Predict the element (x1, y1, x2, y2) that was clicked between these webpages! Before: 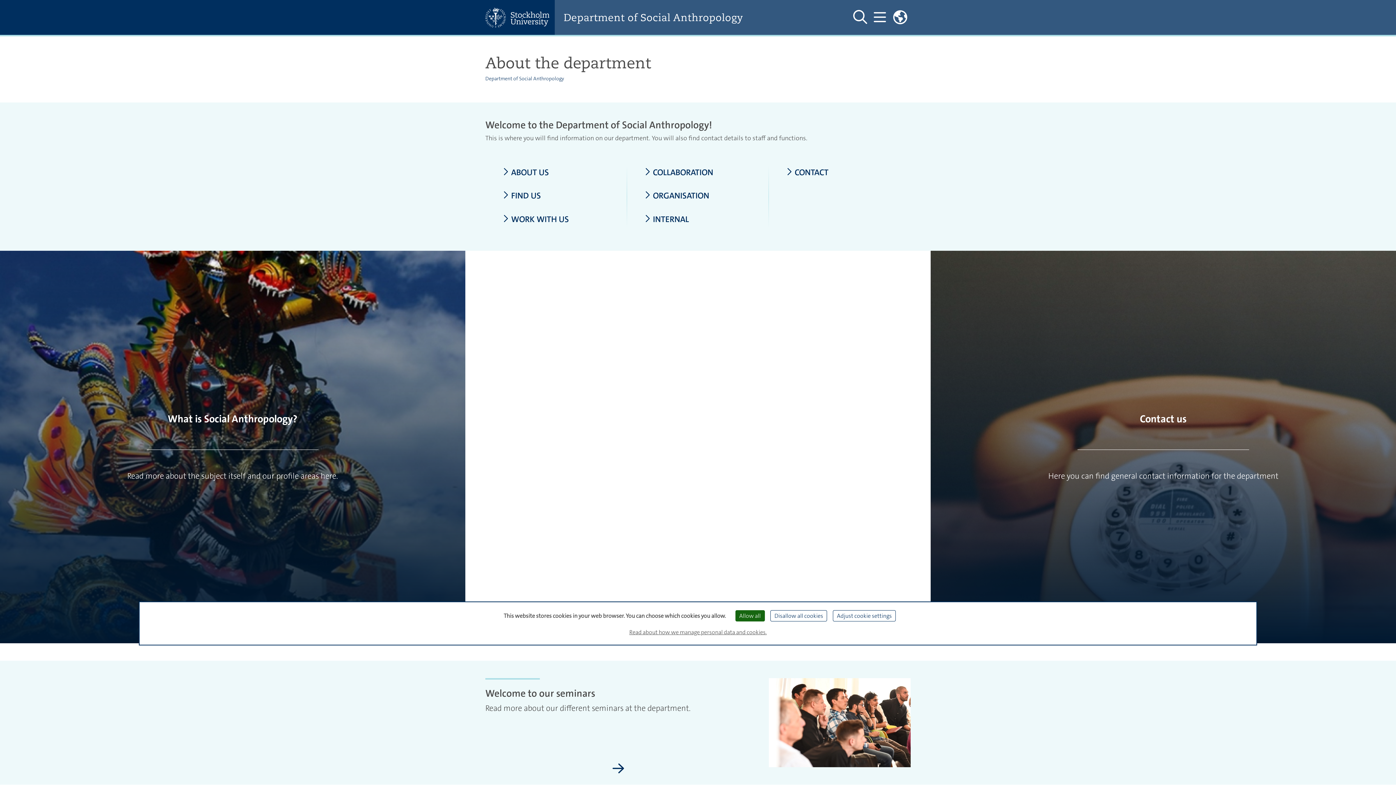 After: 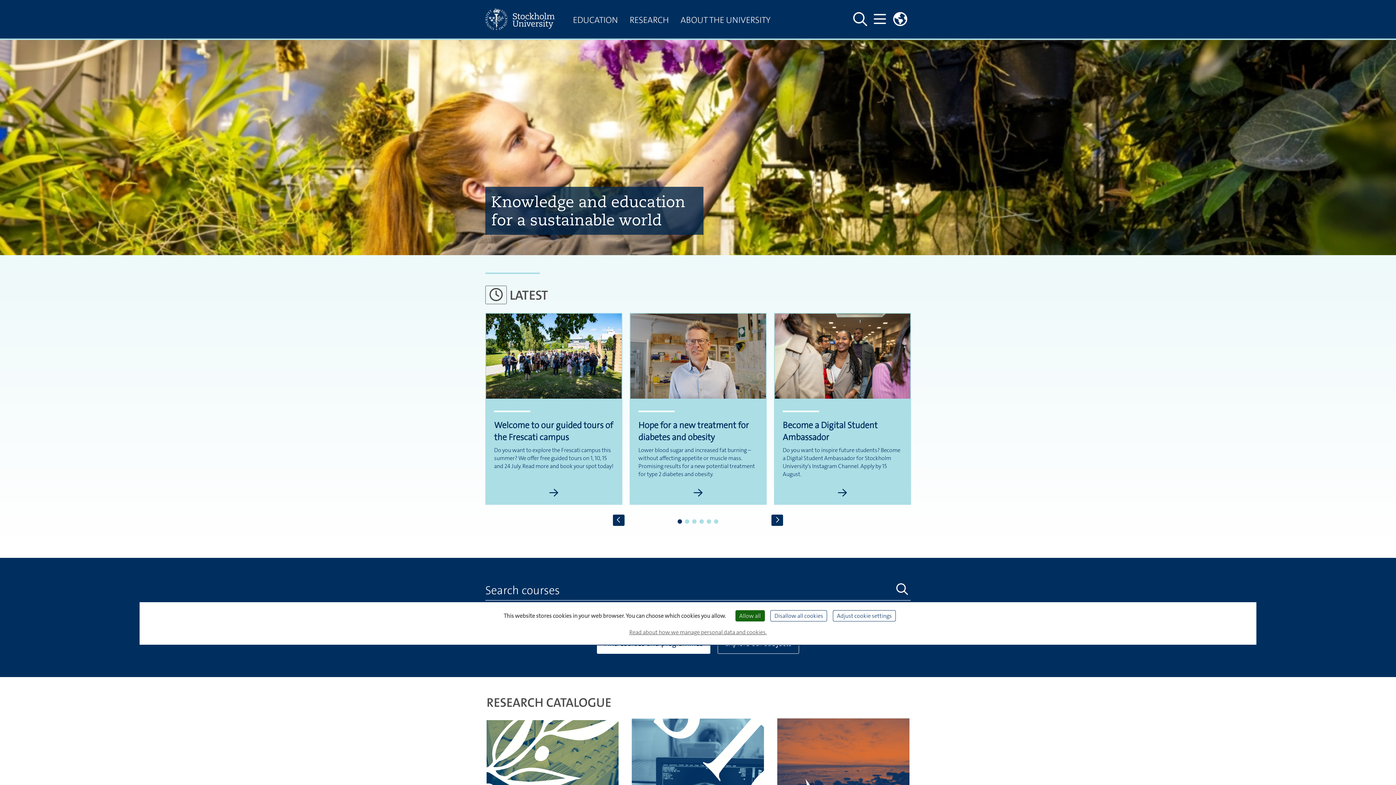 Action: bbox: (485, 7, 555, 27)